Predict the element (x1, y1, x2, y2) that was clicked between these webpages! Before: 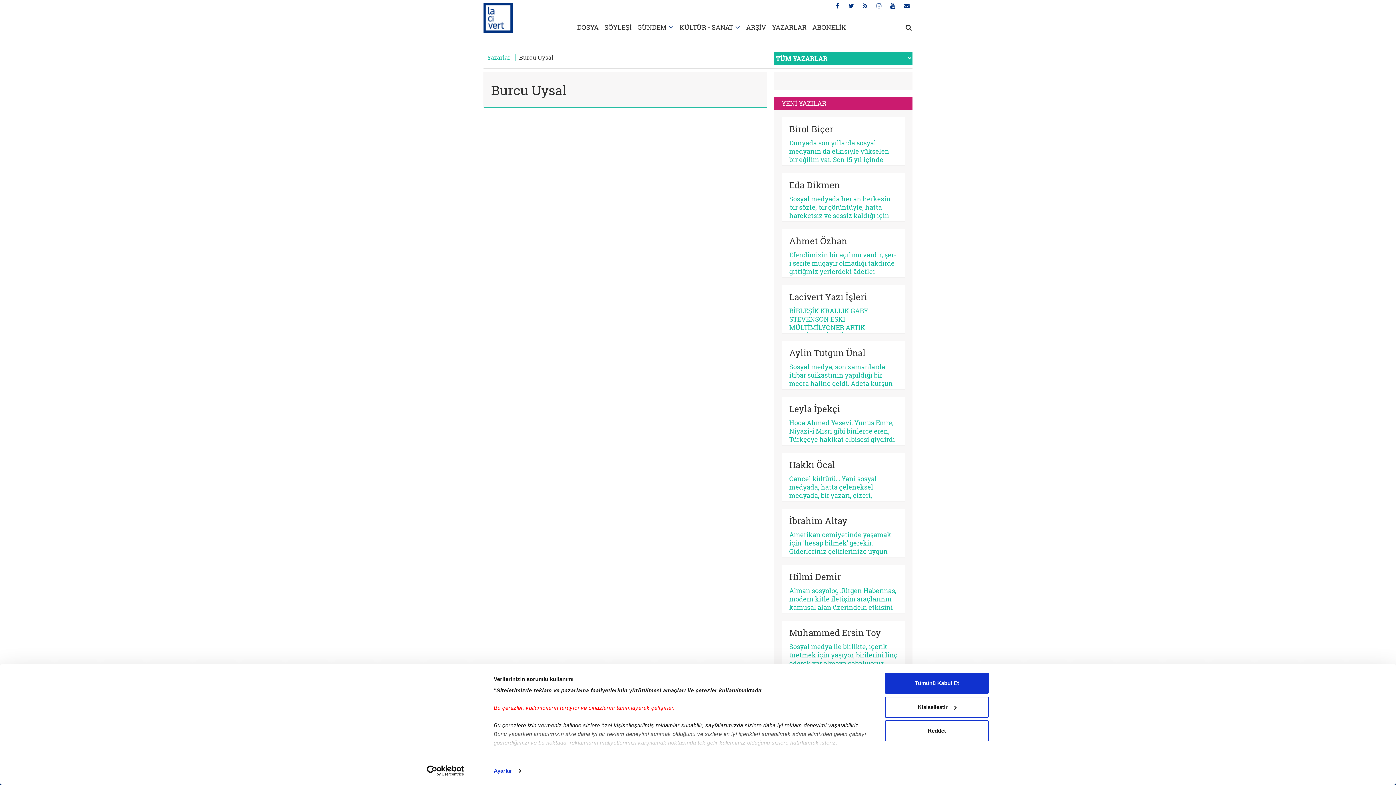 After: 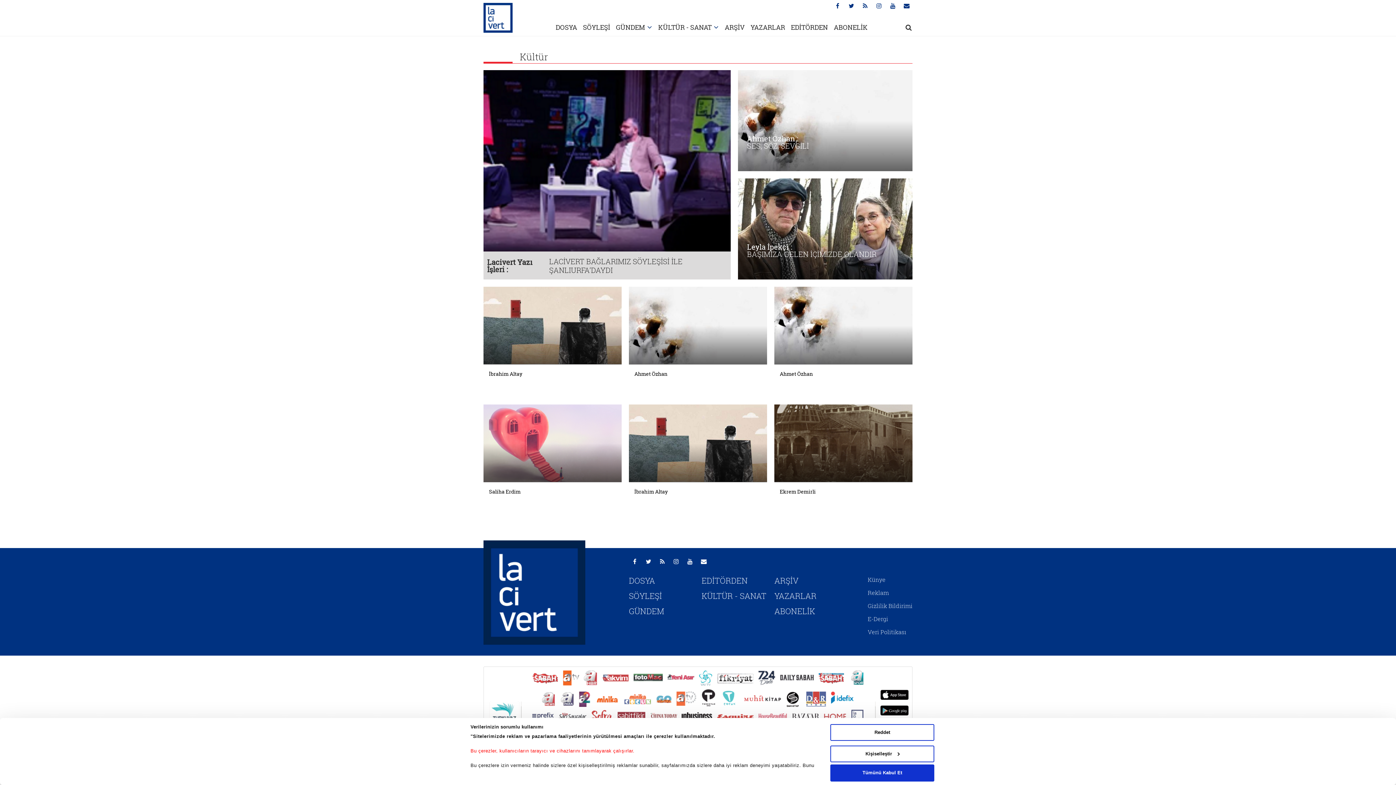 Action: label: KÜLTÜR - SANAT bbox: (679, 18, 740, 36)